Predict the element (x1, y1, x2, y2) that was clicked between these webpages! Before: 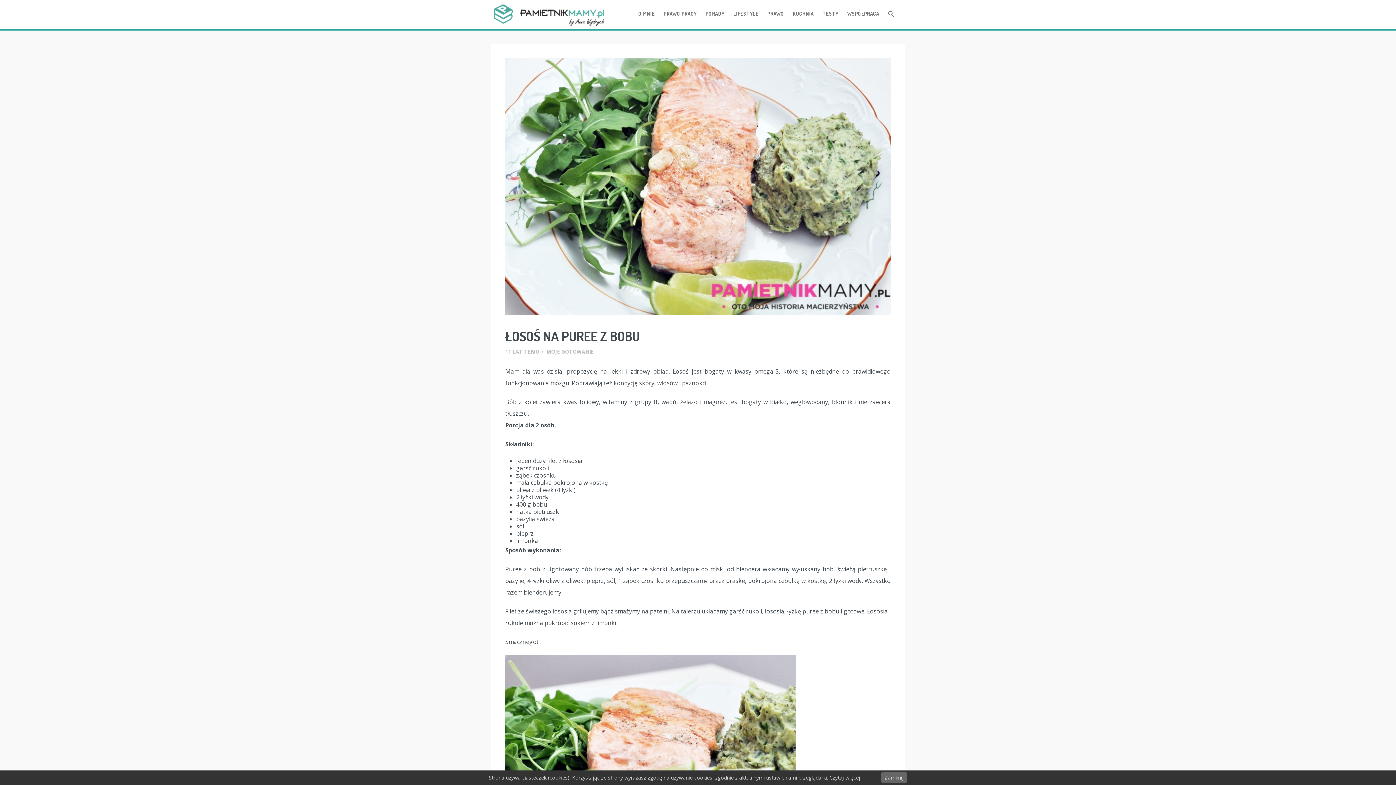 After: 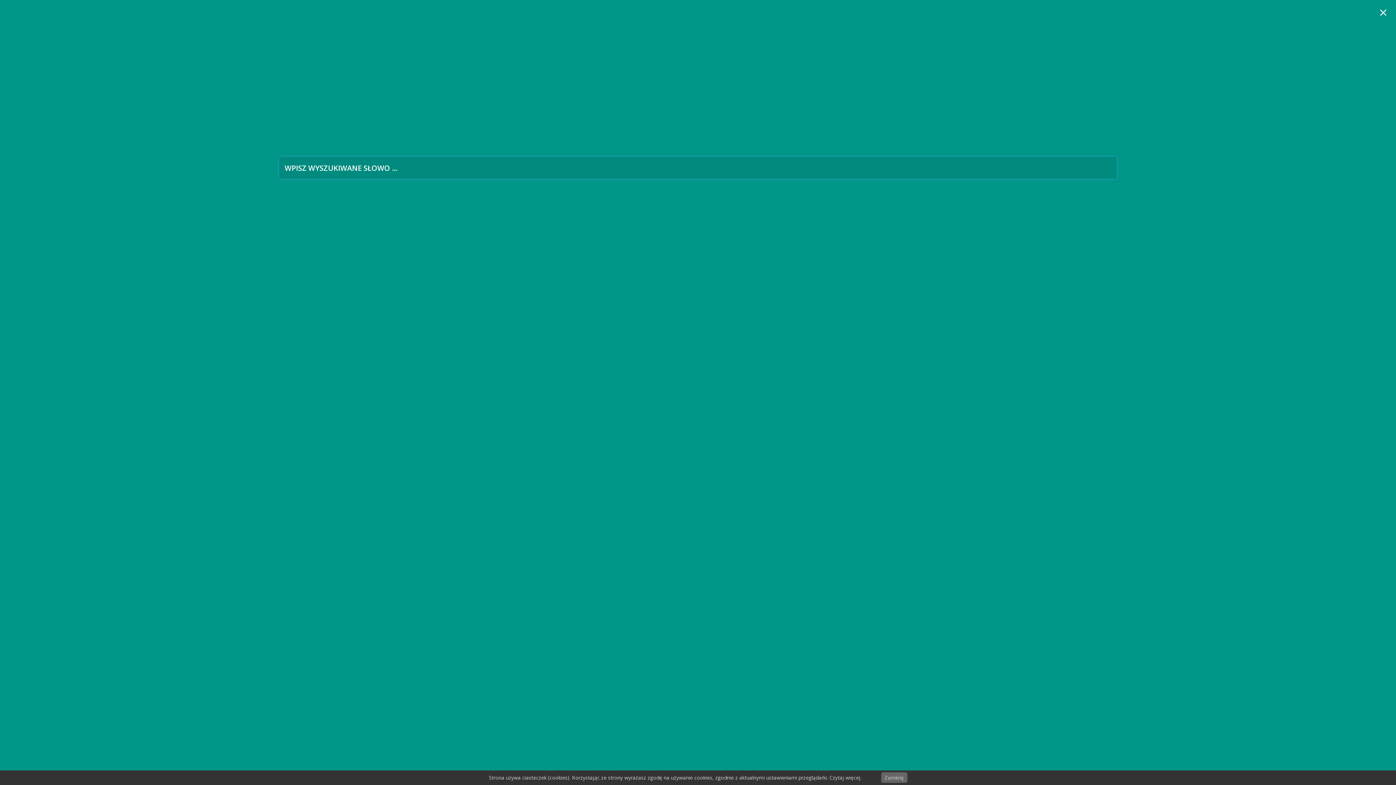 Action: bbox: (883, 2, 899, 24)